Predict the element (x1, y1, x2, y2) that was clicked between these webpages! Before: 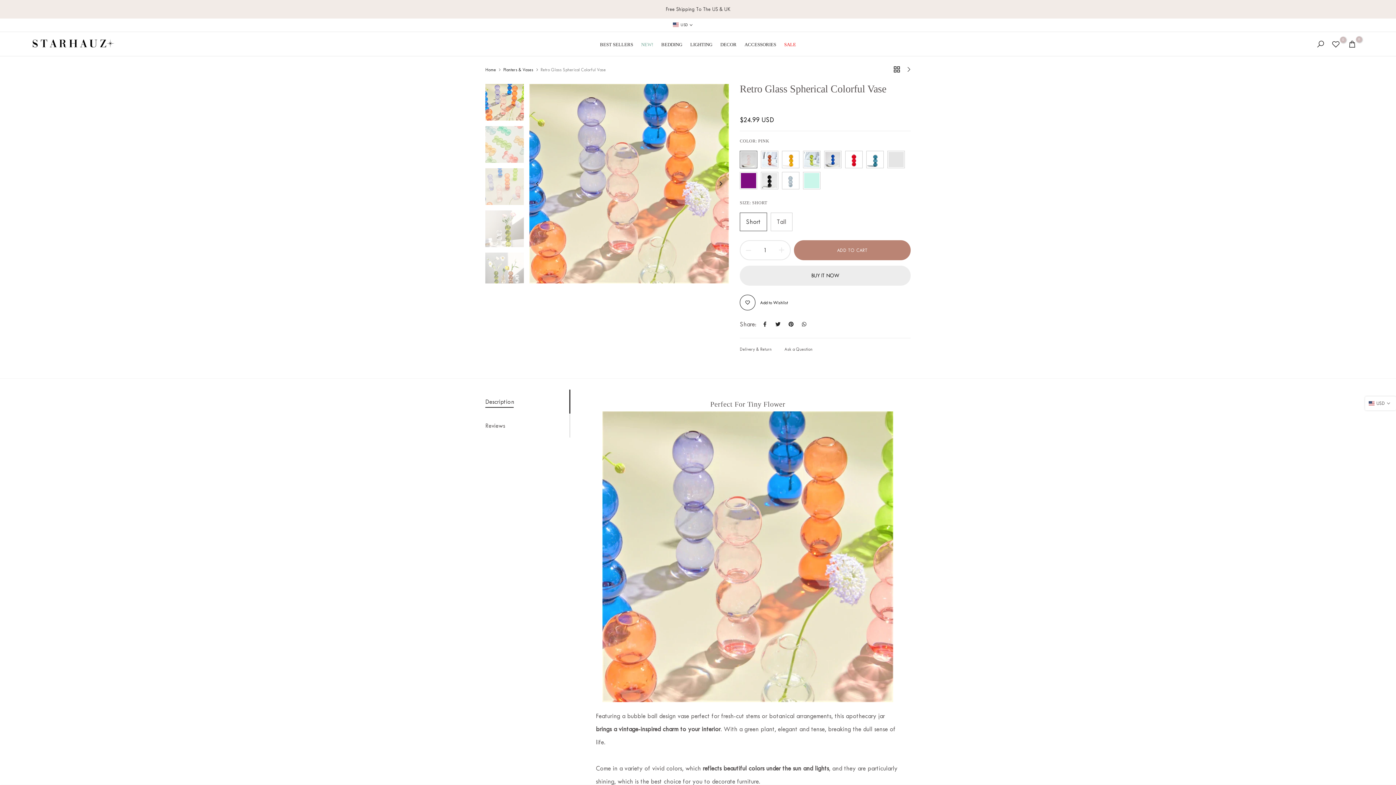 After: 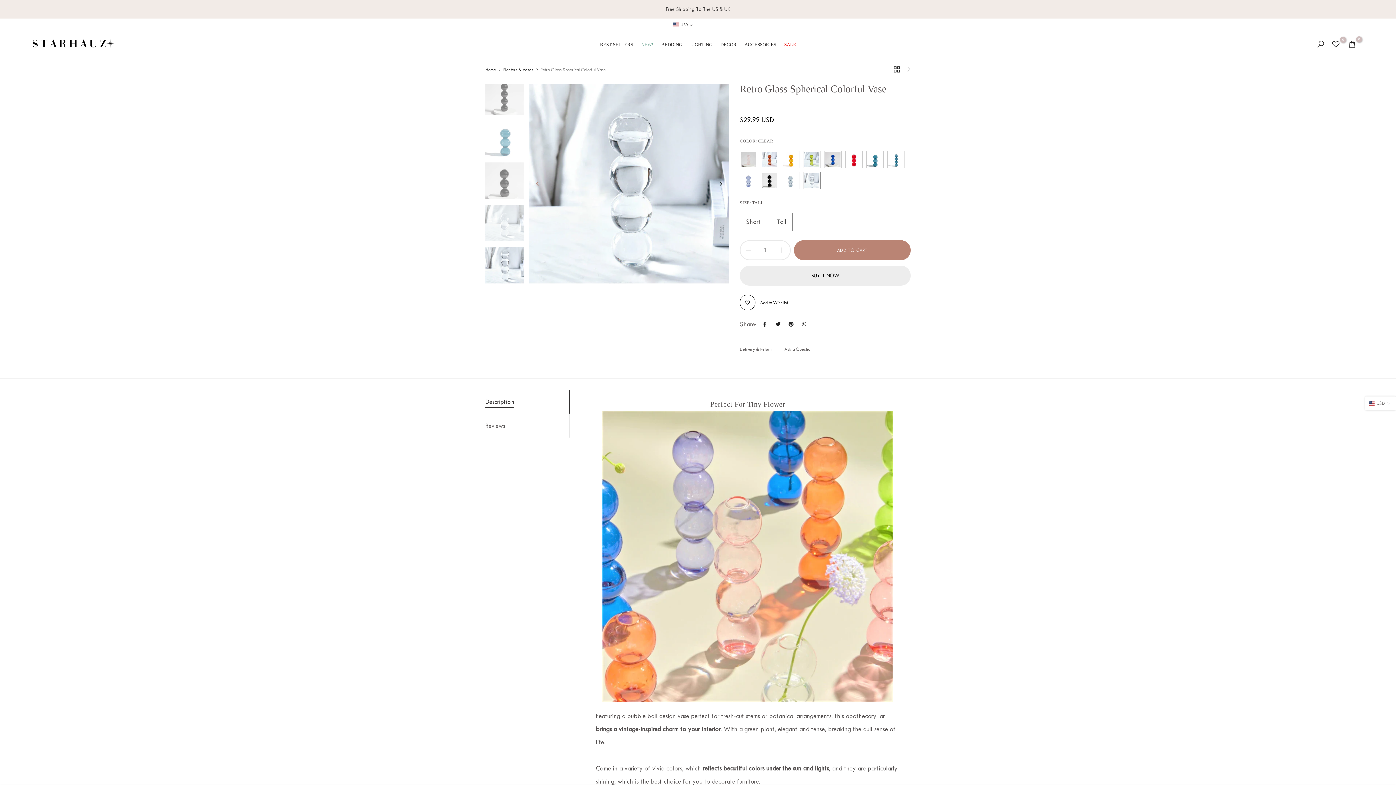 Action: bbox: (534, 175, 551, 192) label: Previous